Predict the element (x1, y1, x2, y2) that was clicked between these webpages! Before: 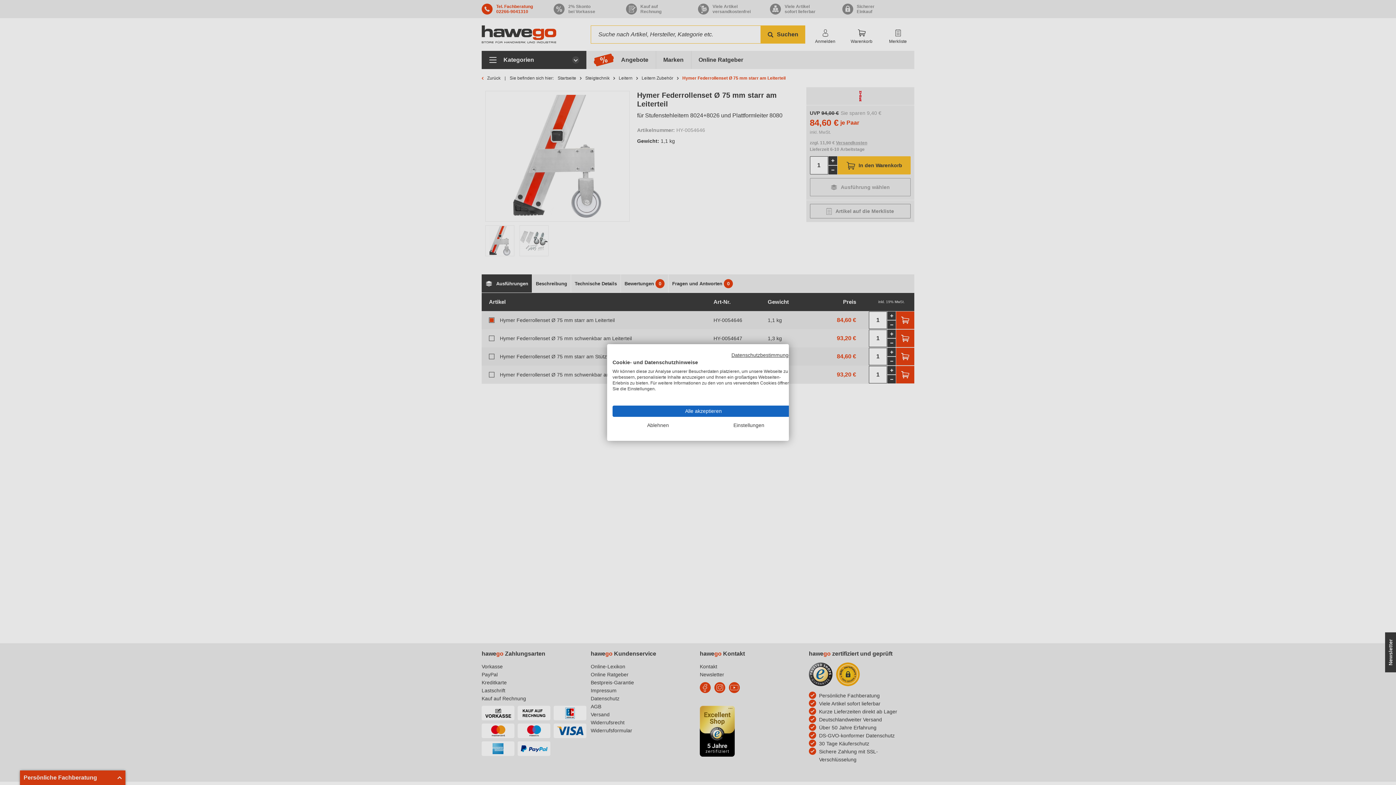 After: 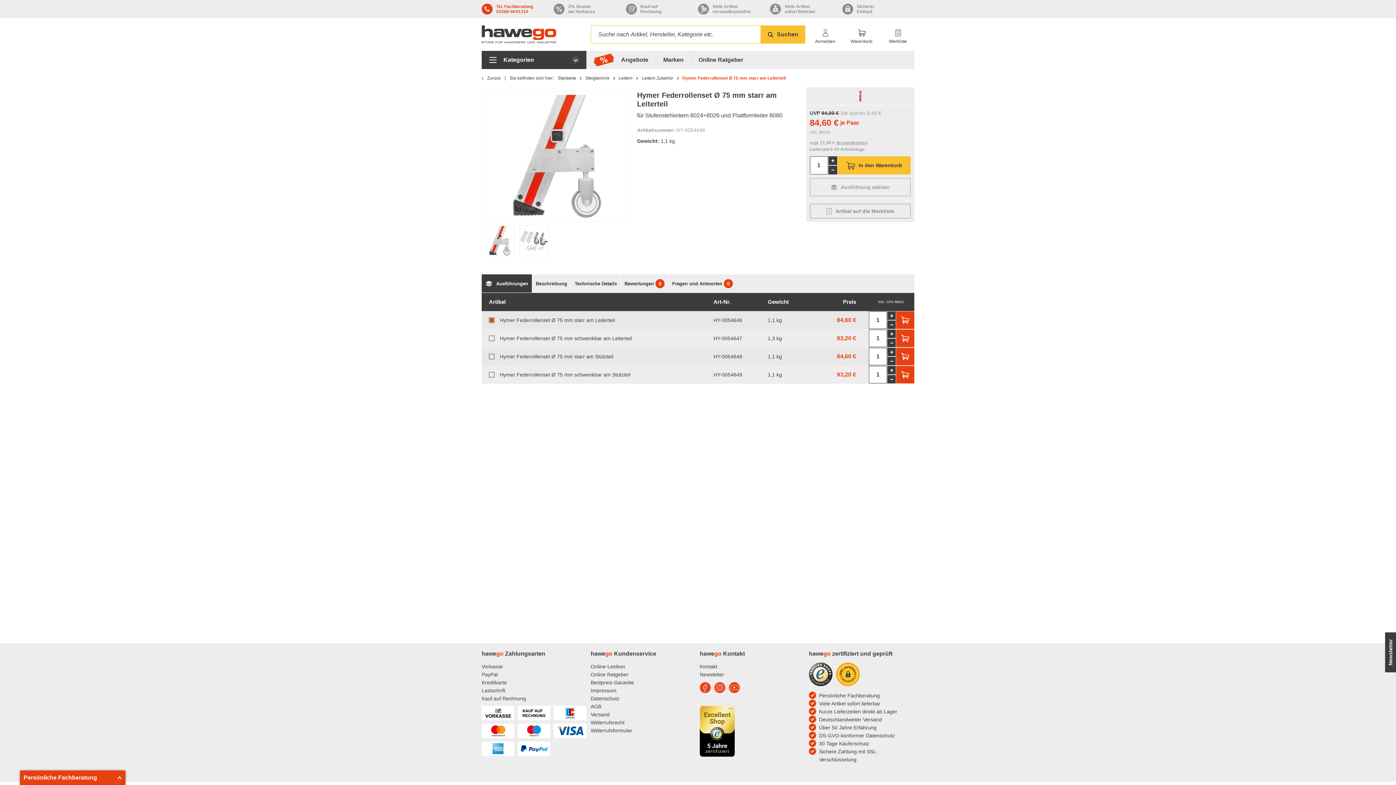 Action: label: Alle verweigern cookies bbox: (612, 420, 703, 431)